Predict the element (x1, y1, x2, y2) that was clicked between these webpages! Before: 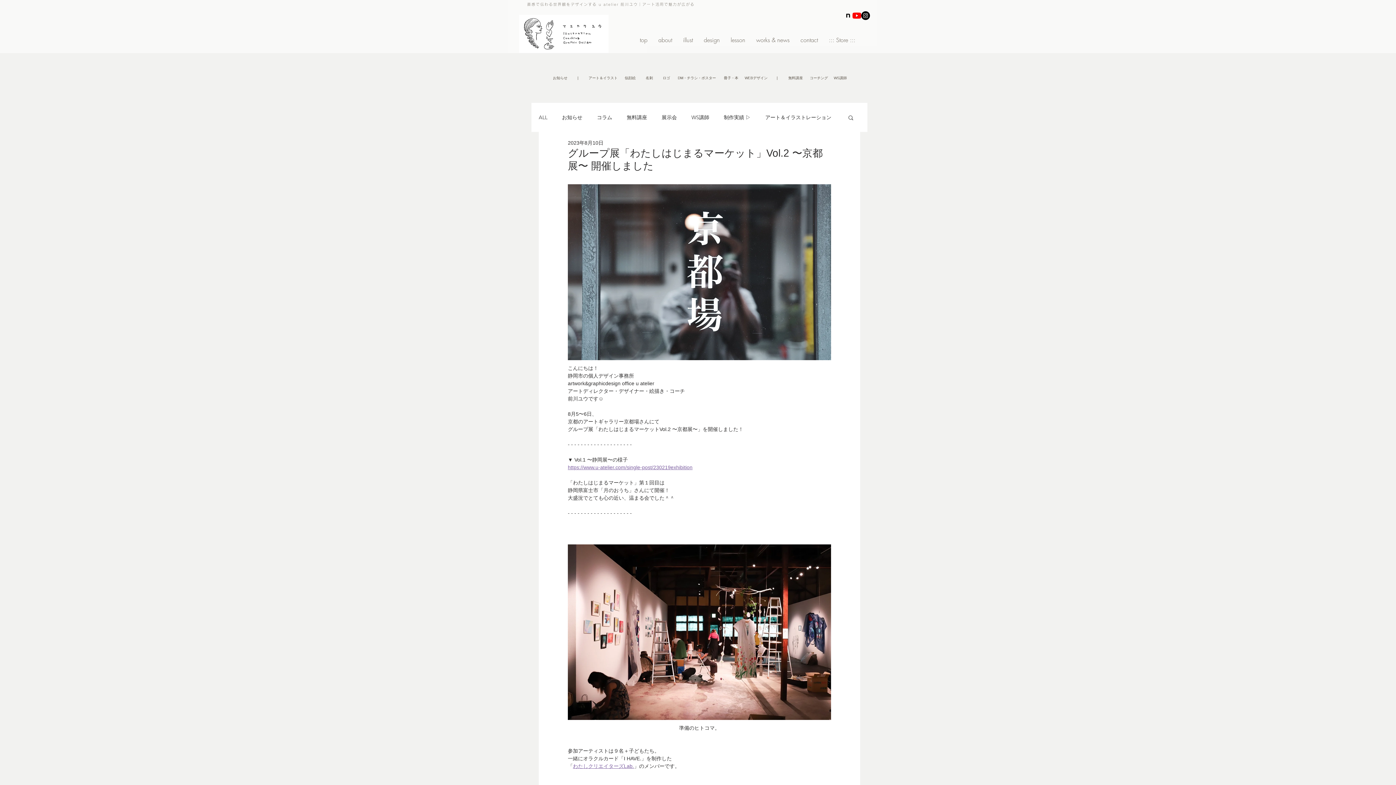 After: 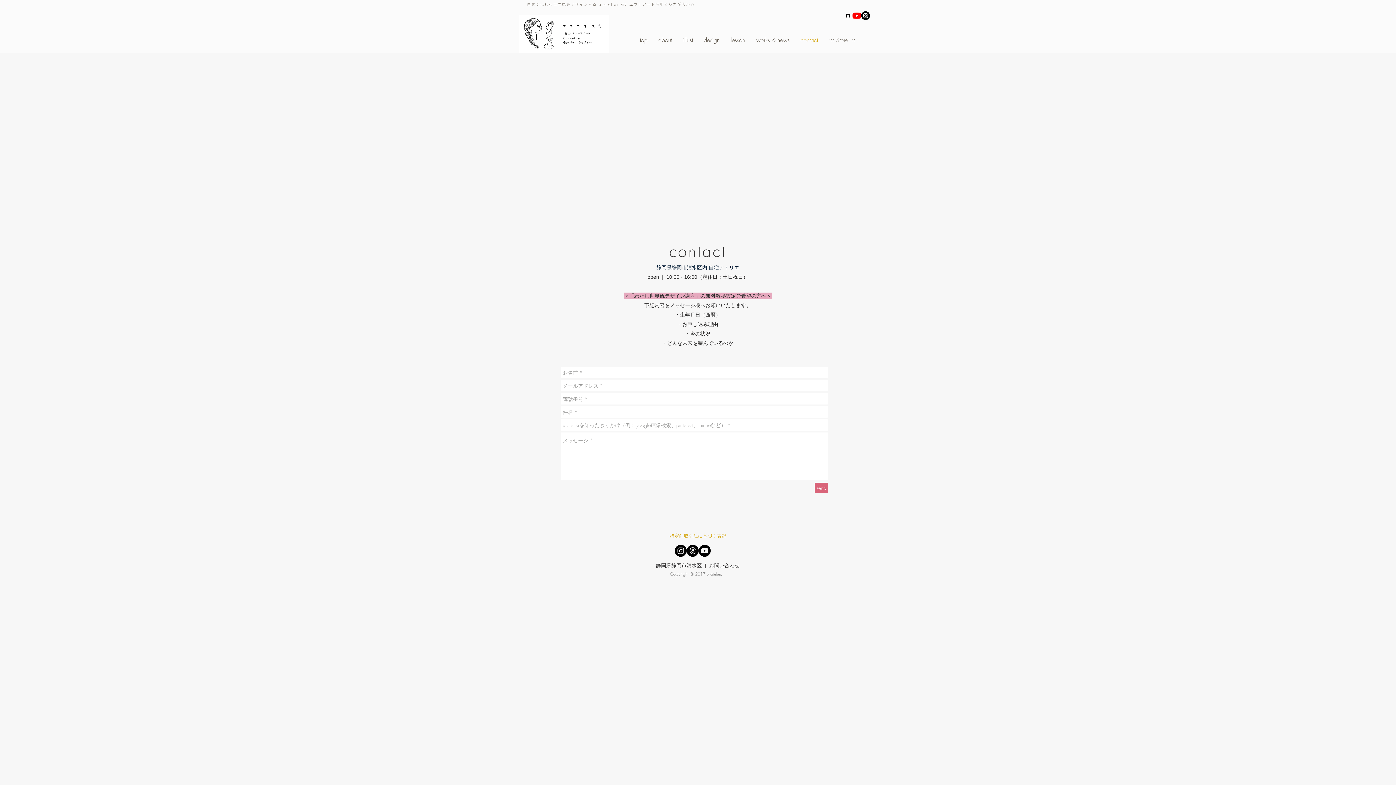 Action: bbox: (795, 31, 823, 48) label: contact